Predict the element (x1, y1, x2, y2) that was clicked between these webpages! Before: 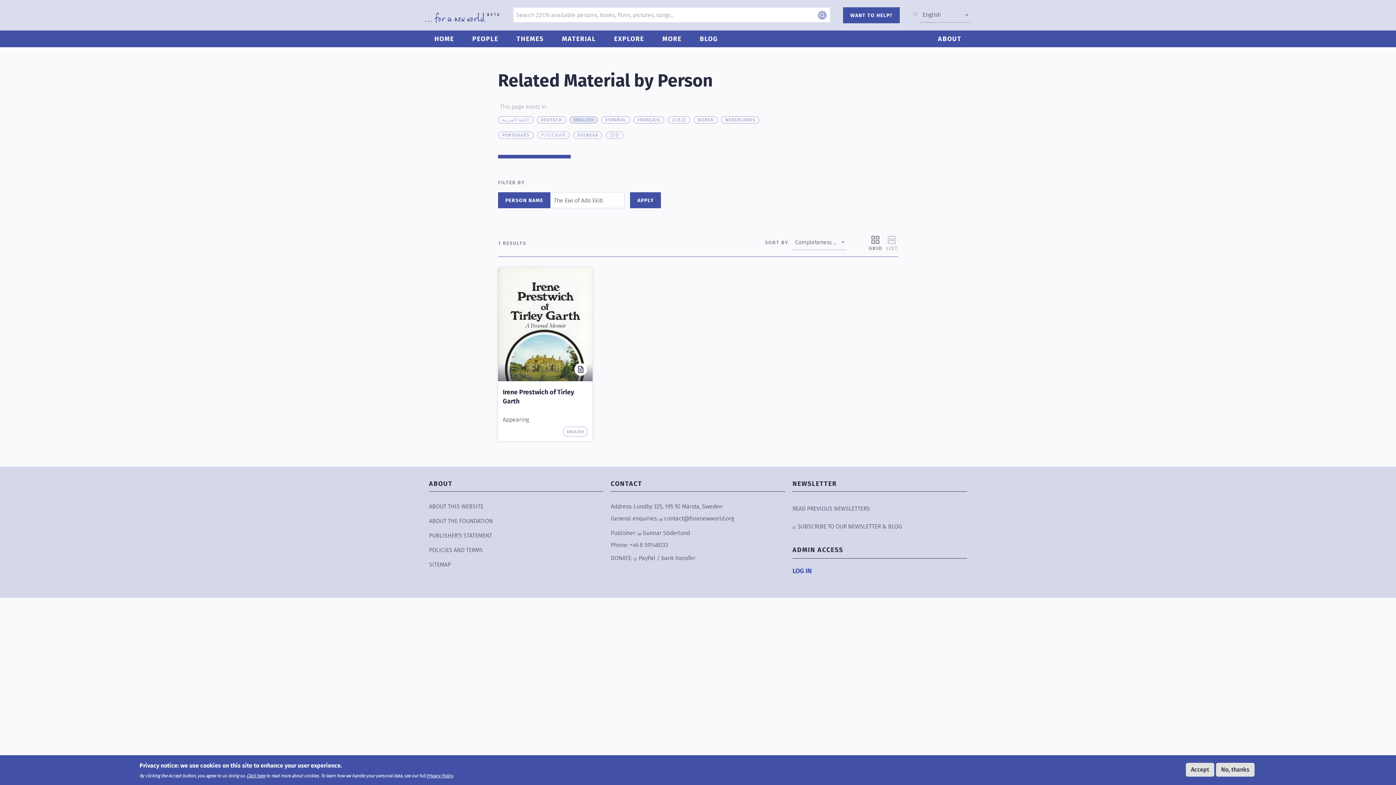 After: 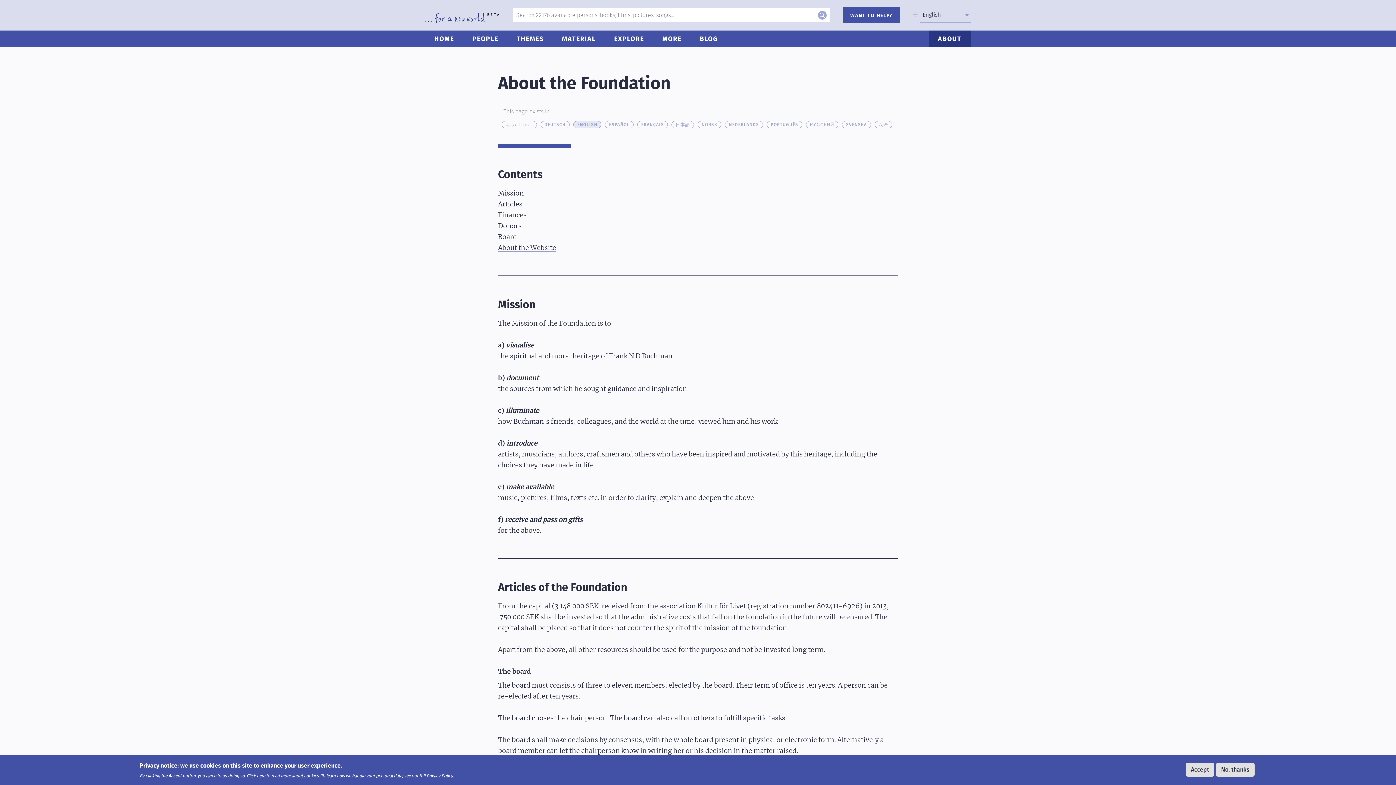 Action: bbox: (429, 514, 493, 528) label: ABOUT THE FOUNDATION